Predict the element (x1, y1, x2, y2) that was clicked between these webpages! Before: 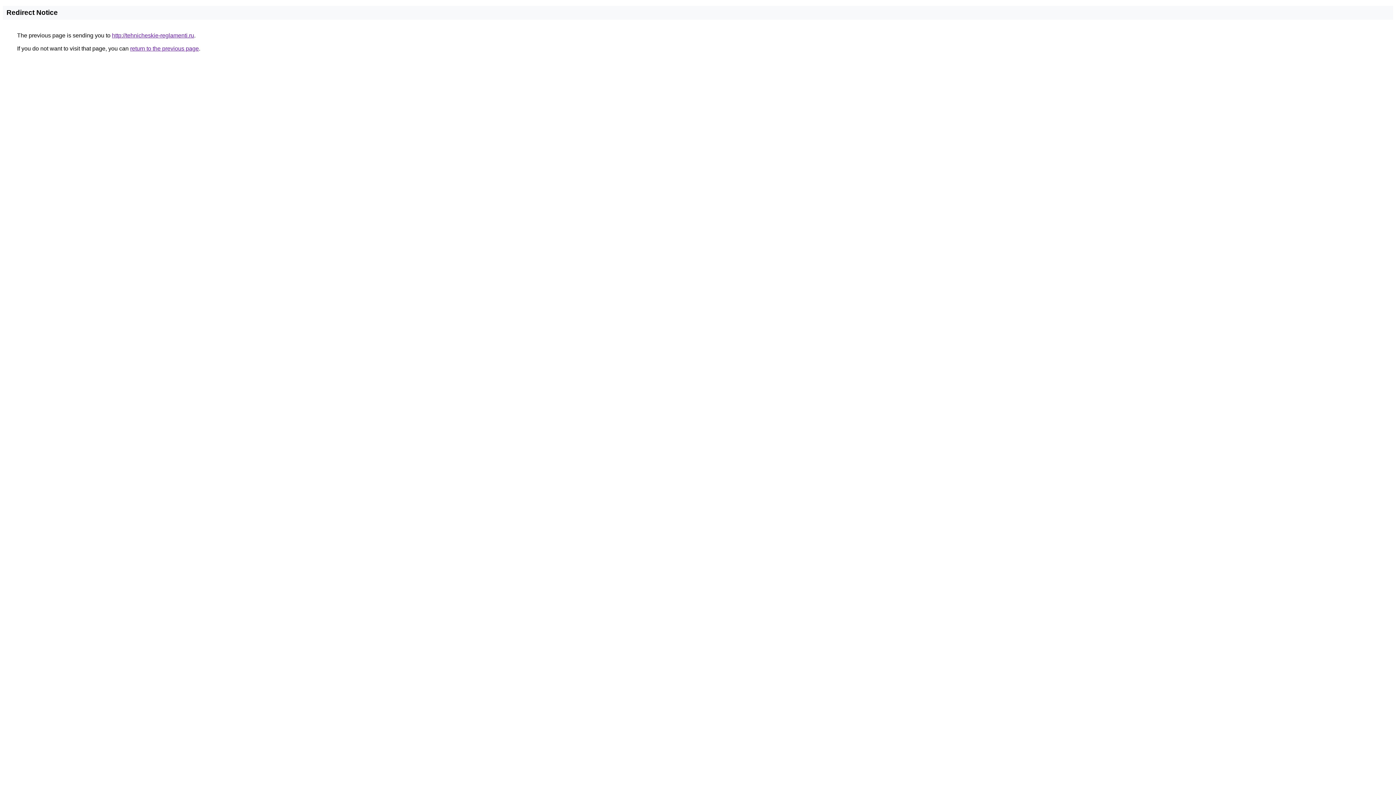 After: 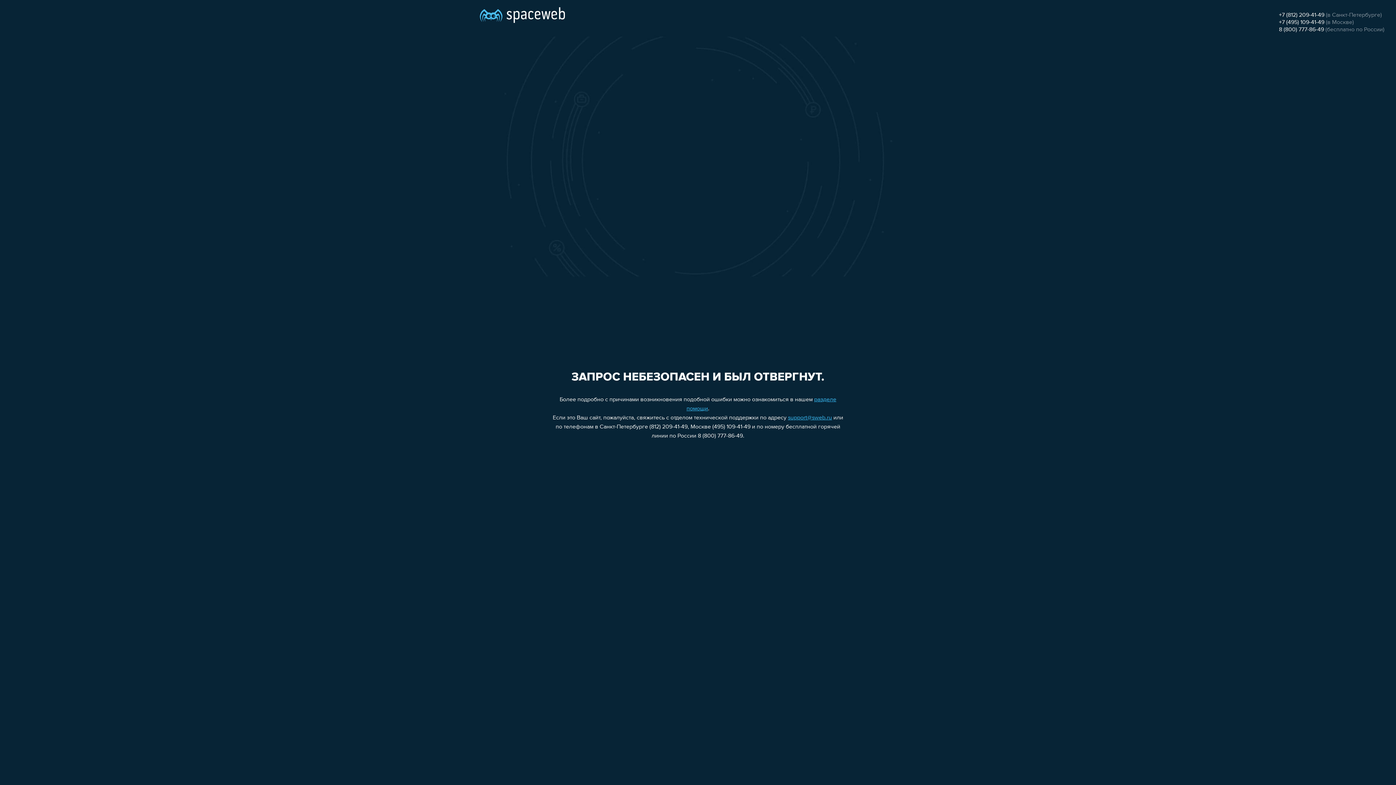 Action: bbox: (112, 32, 194, 38) label: http://tehnicheskie-reglamenti.ru